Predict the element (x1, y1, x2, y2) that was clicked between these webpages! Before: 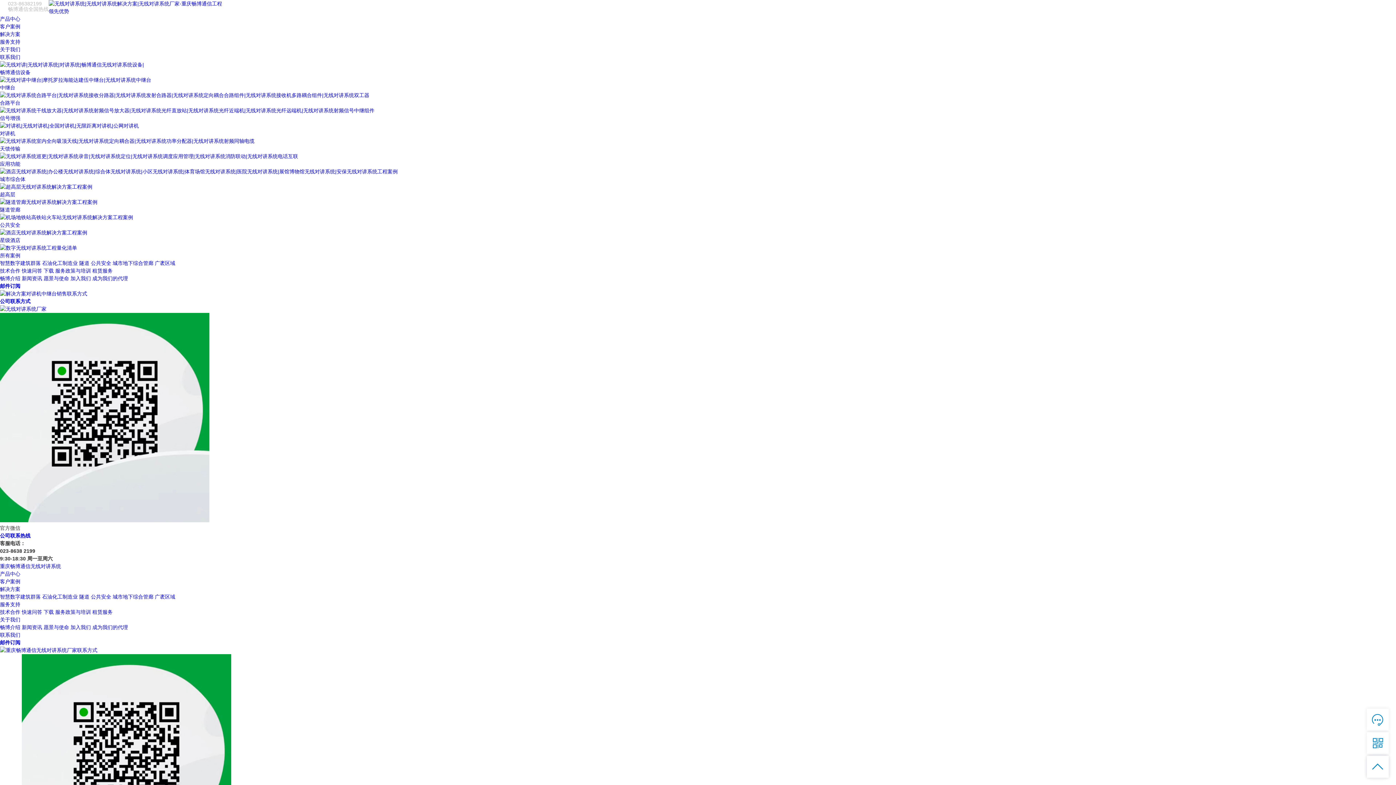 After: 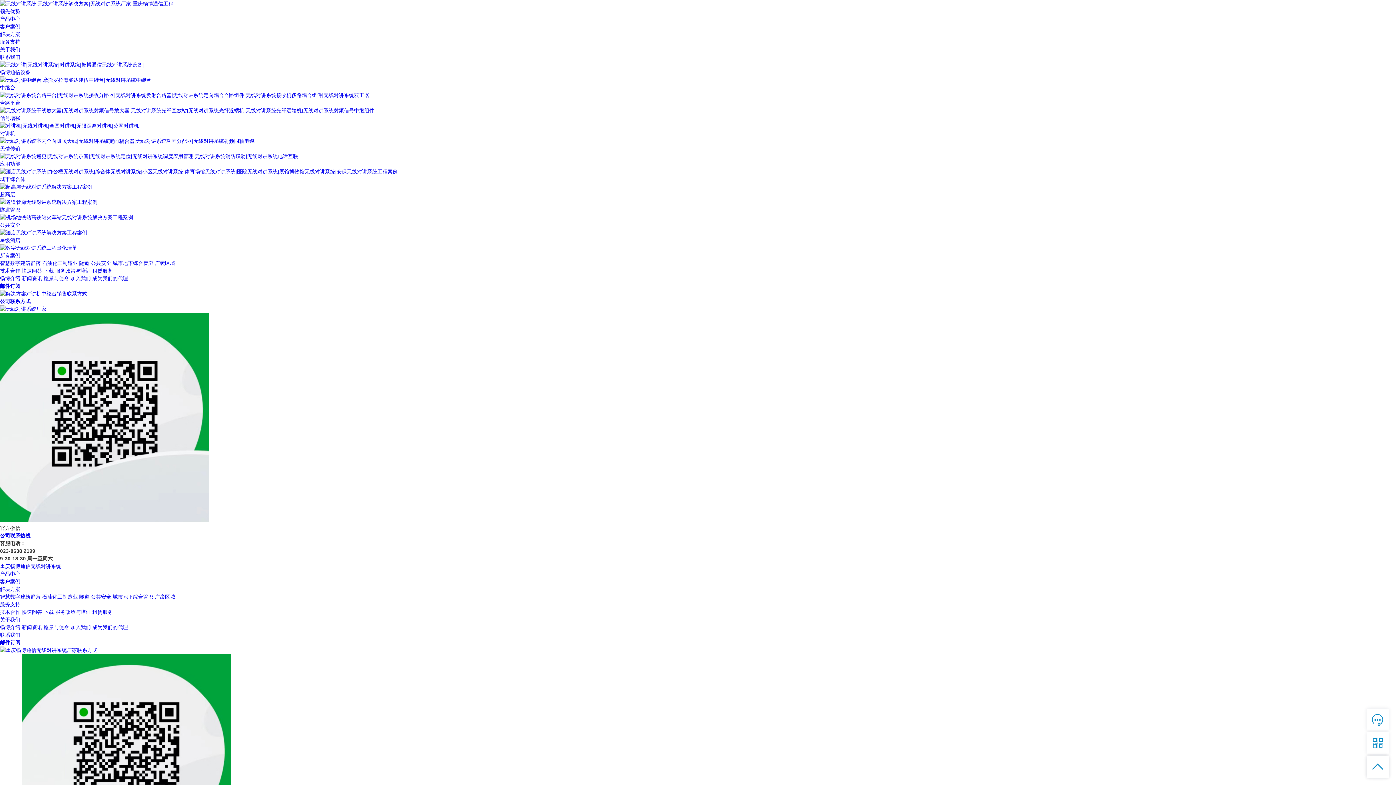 Action: bbox: (154, 260, 175, 266) label: 广袤区域